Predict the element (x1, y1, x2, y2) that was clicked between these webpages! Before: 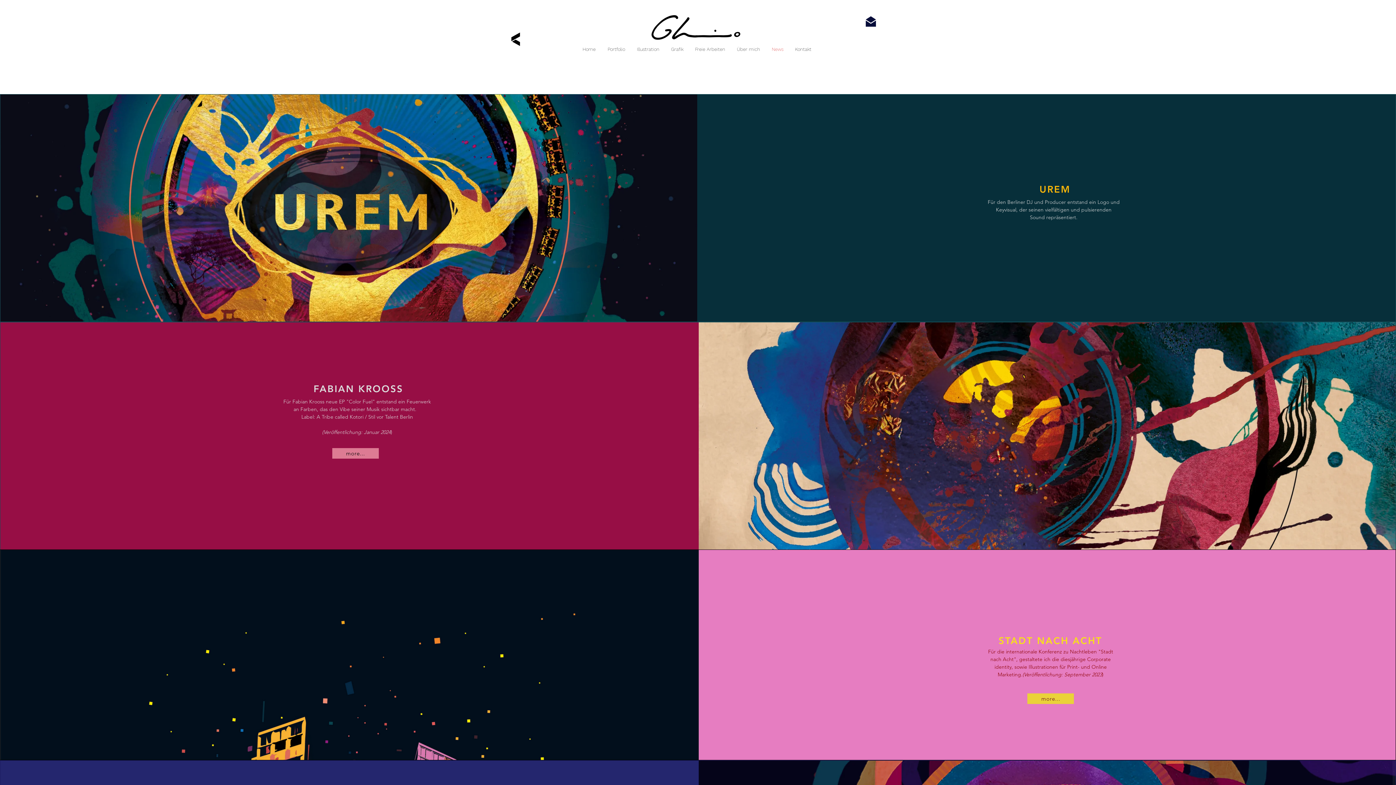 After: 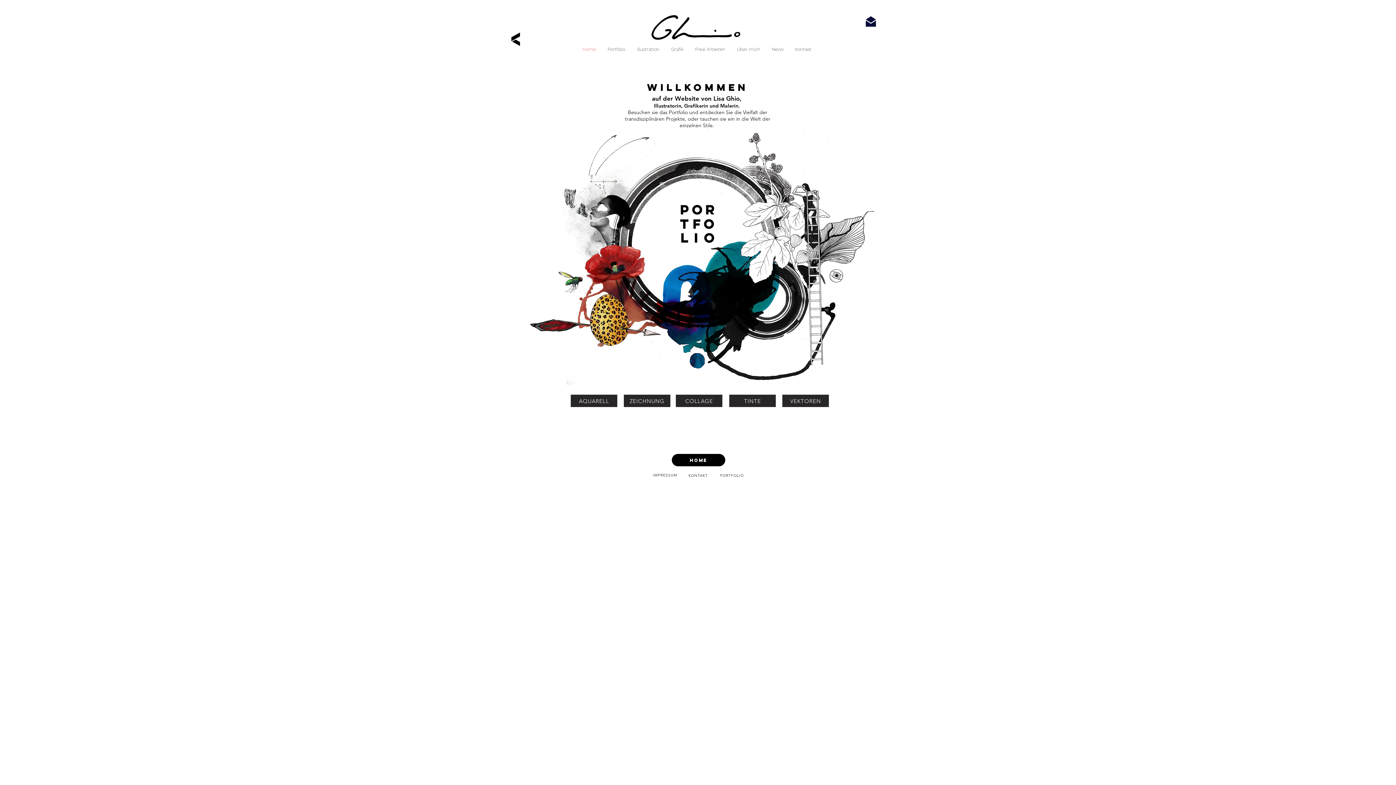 Action: bbox: (576, 42, 601, 56) label: Home